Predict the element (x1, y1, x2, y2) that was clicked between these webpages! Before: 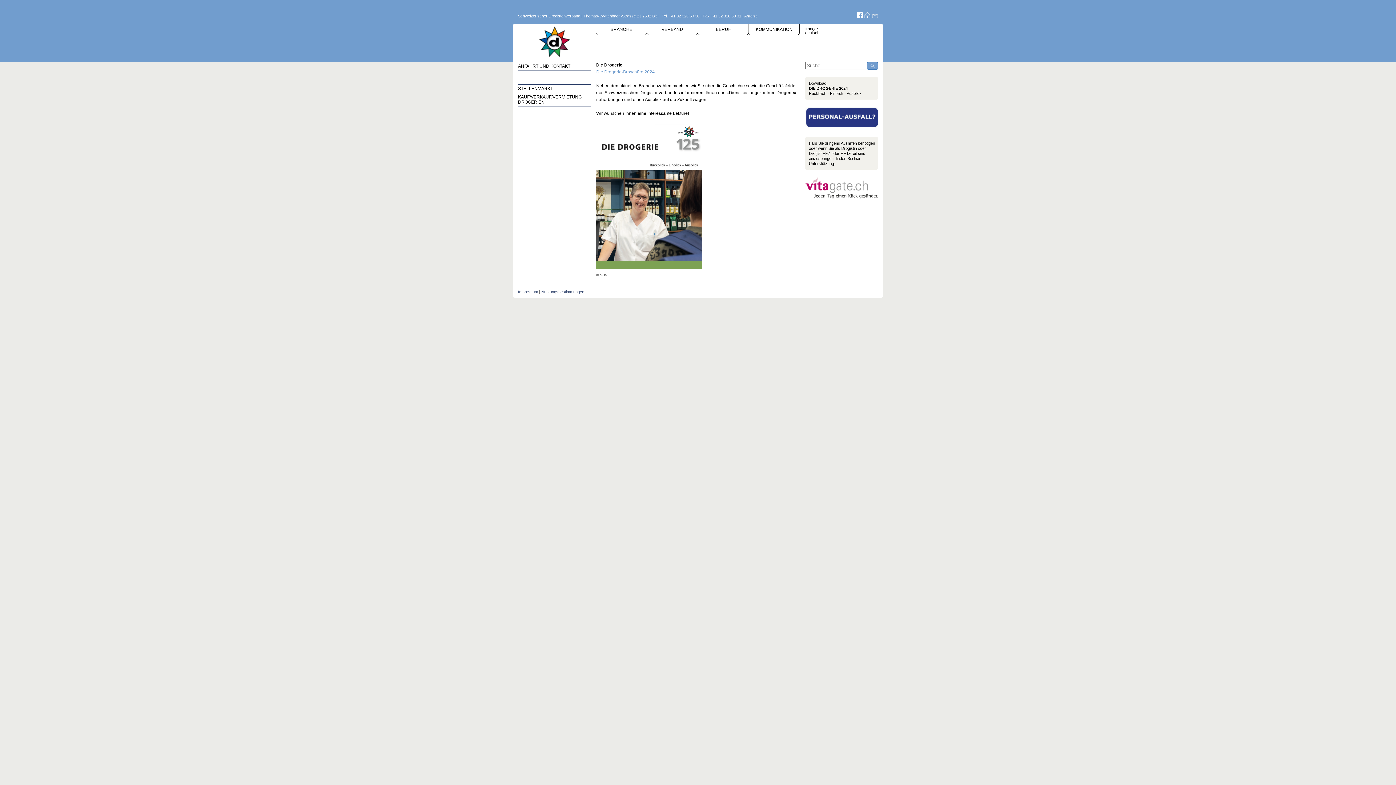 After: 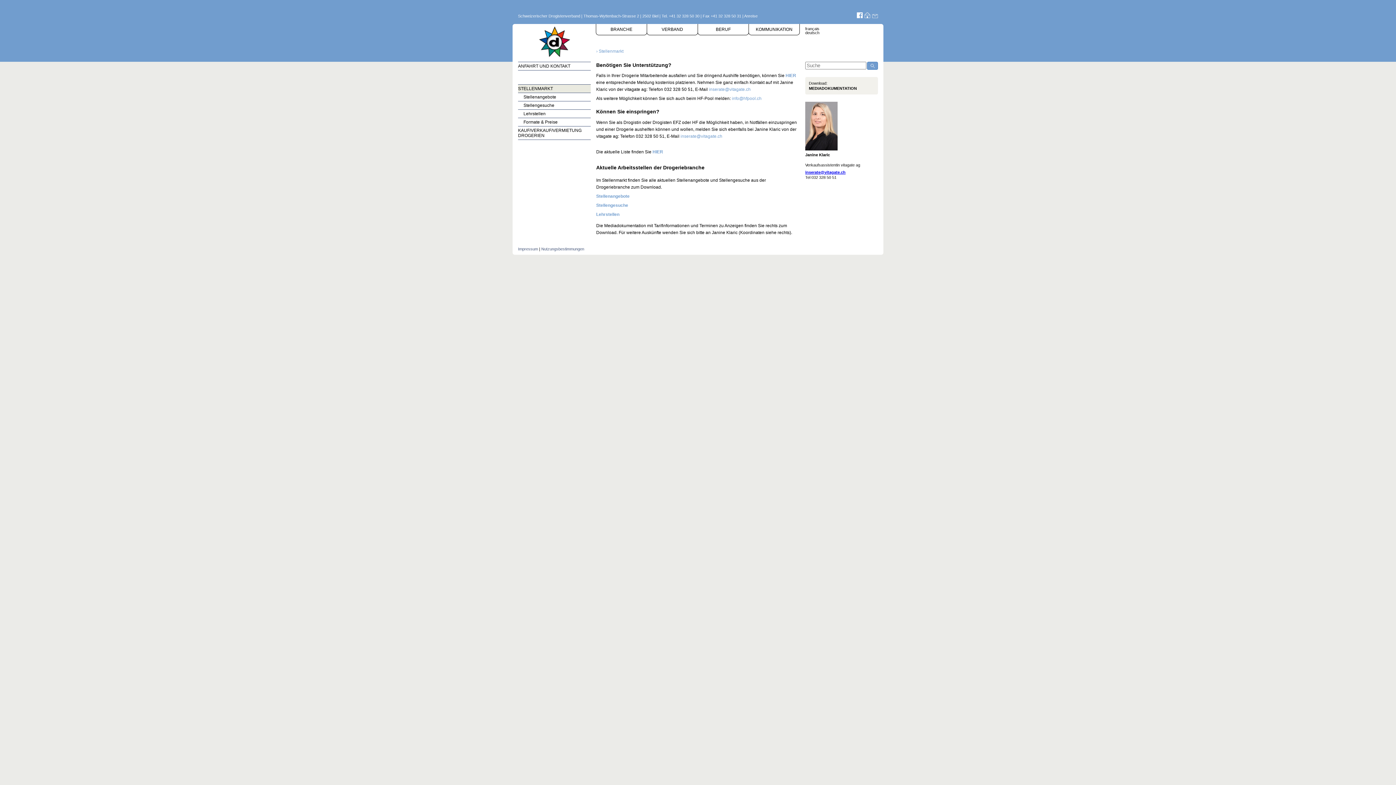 Action: label: STELLENMARKT bbox: (518, 84, 590, 93)